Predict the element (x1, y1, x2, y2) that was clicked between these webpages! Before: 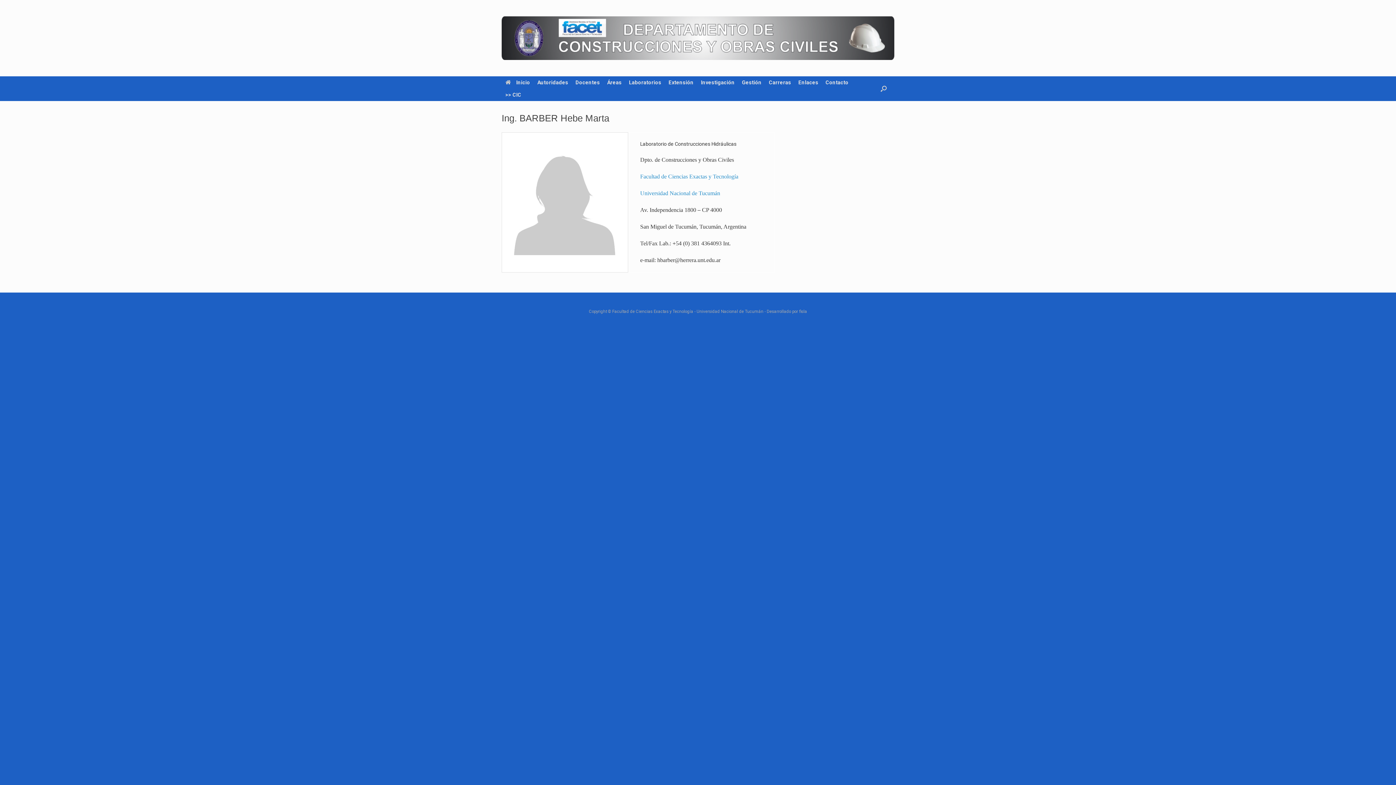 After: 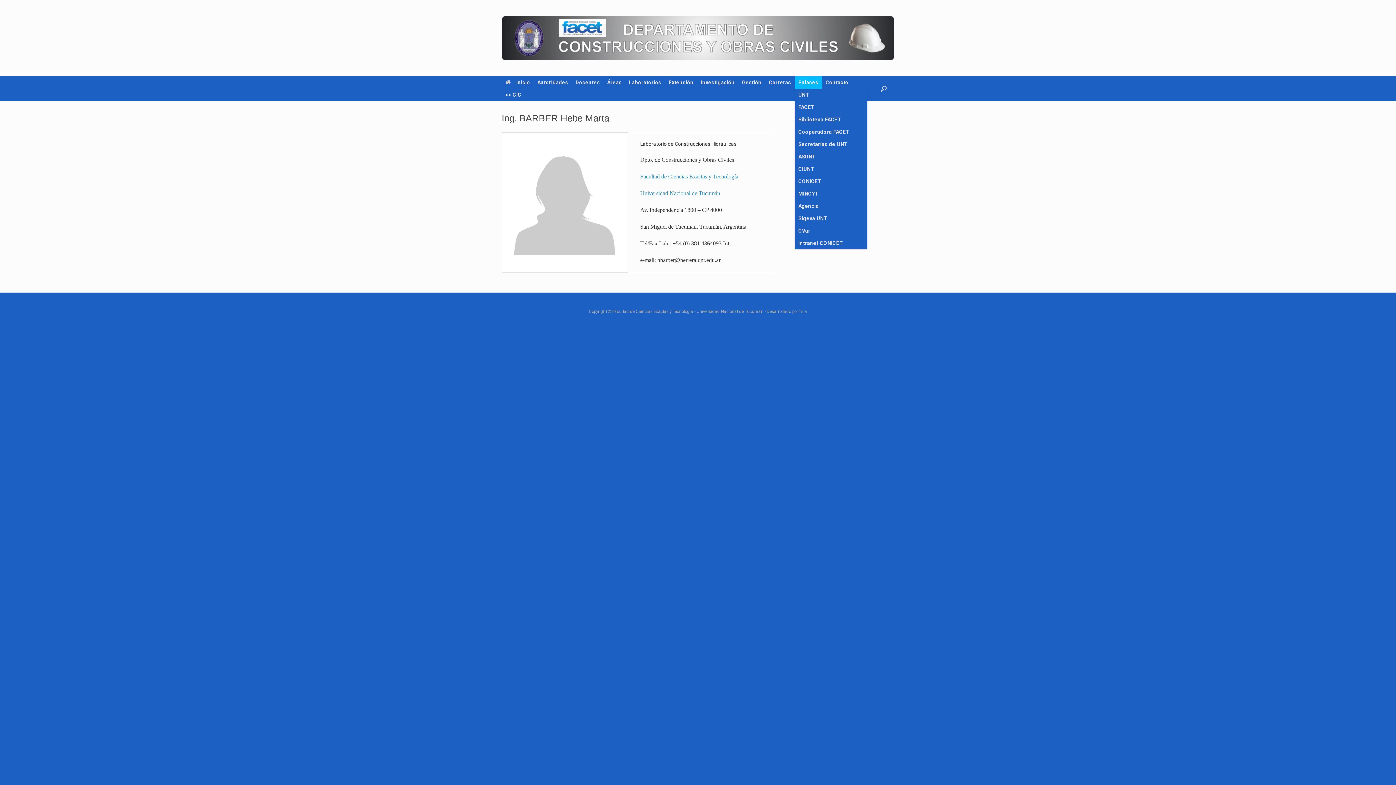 Action: label: Enlaces bbox: (794, 76, 822, 88)